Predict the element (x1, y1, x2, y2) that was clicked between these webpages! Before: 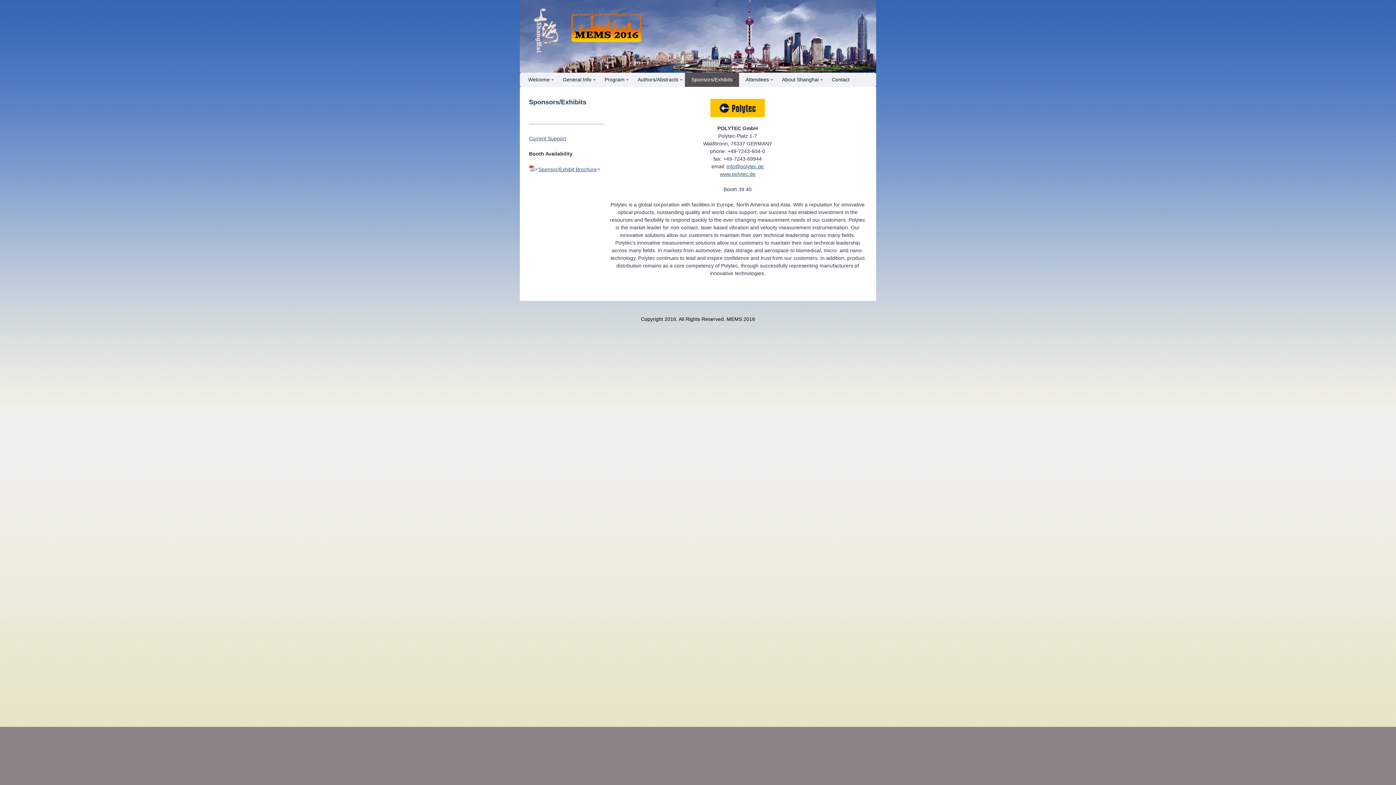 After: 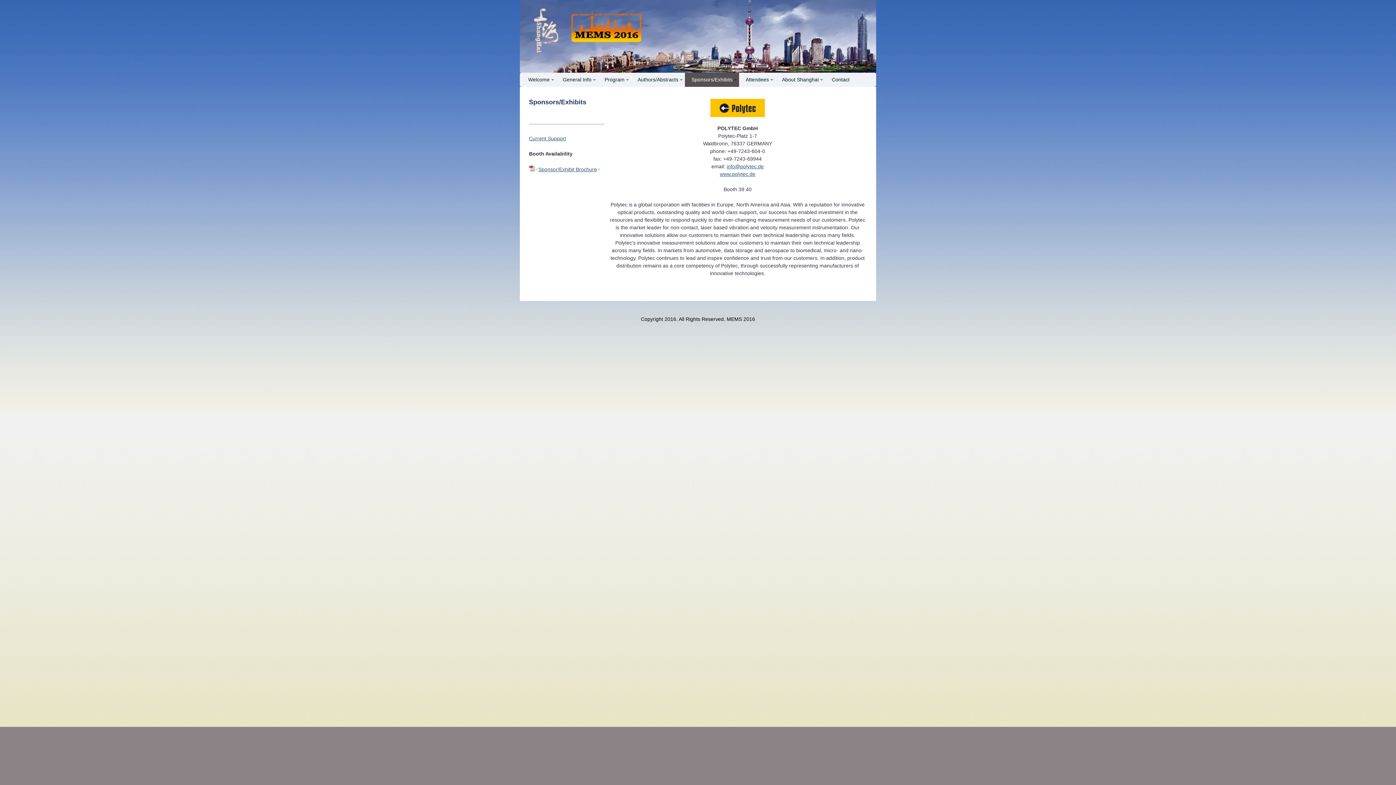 Action: bbox: (726, 163, 764, 169) label: info@polytec.de